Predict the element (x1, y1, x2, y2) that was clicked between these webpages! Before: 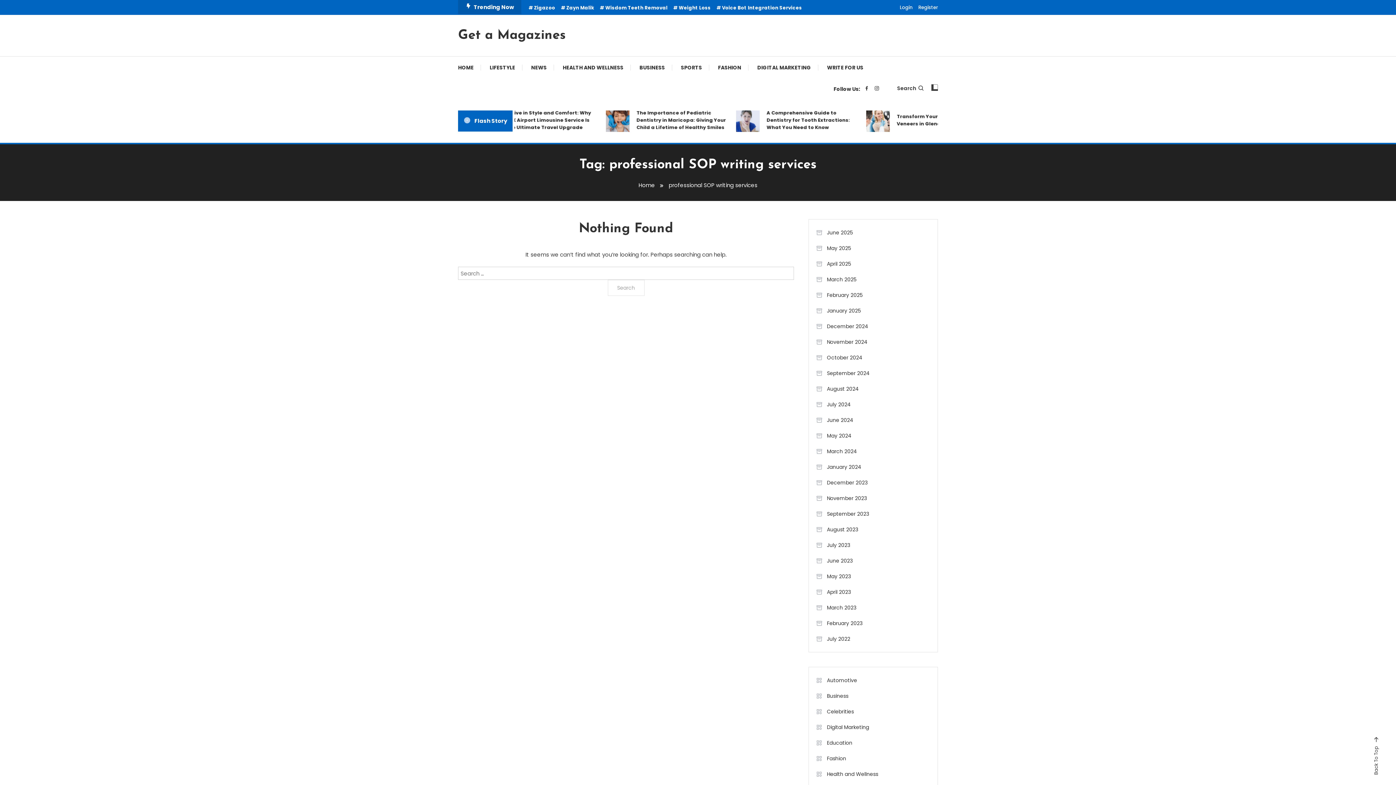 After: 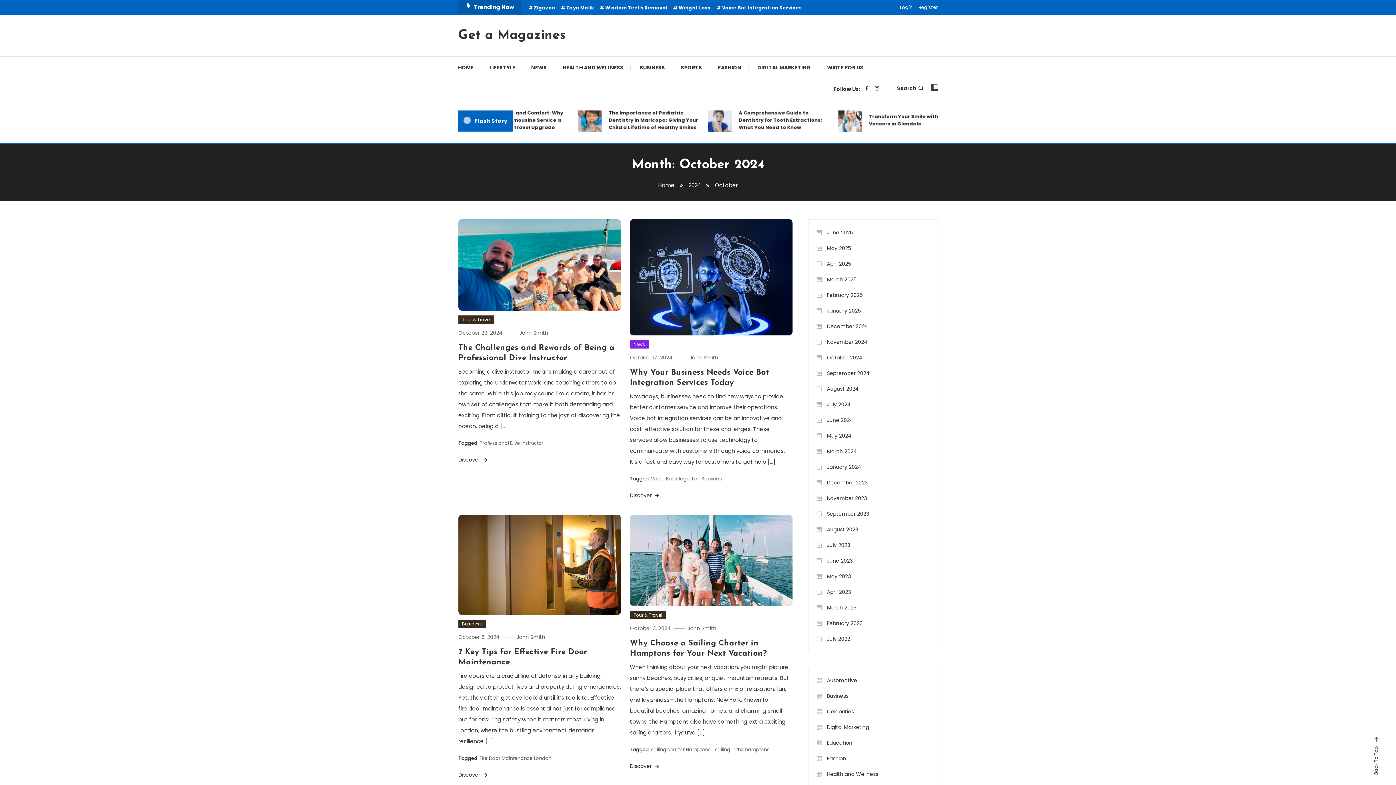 Action: bbox: (816, 352, 862, 363) label: October 2024